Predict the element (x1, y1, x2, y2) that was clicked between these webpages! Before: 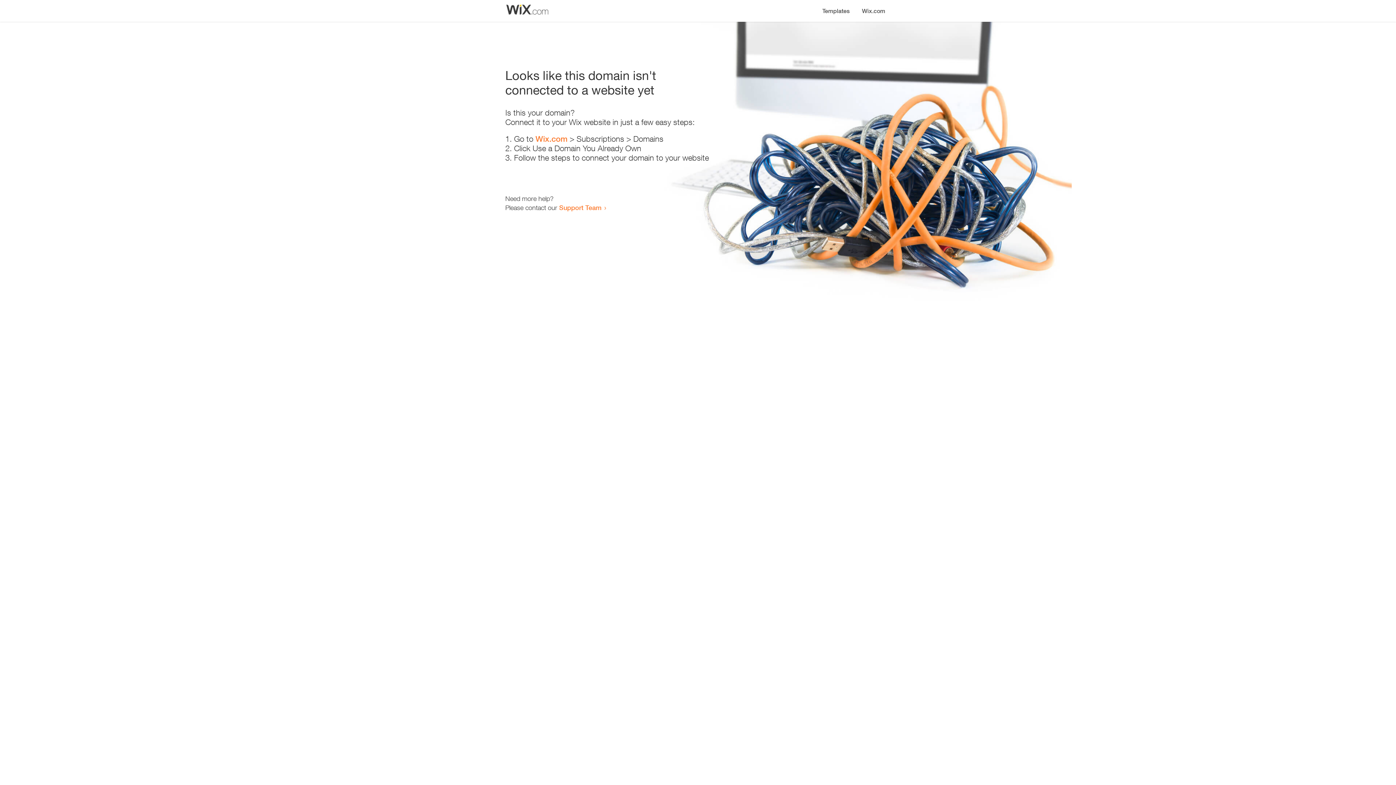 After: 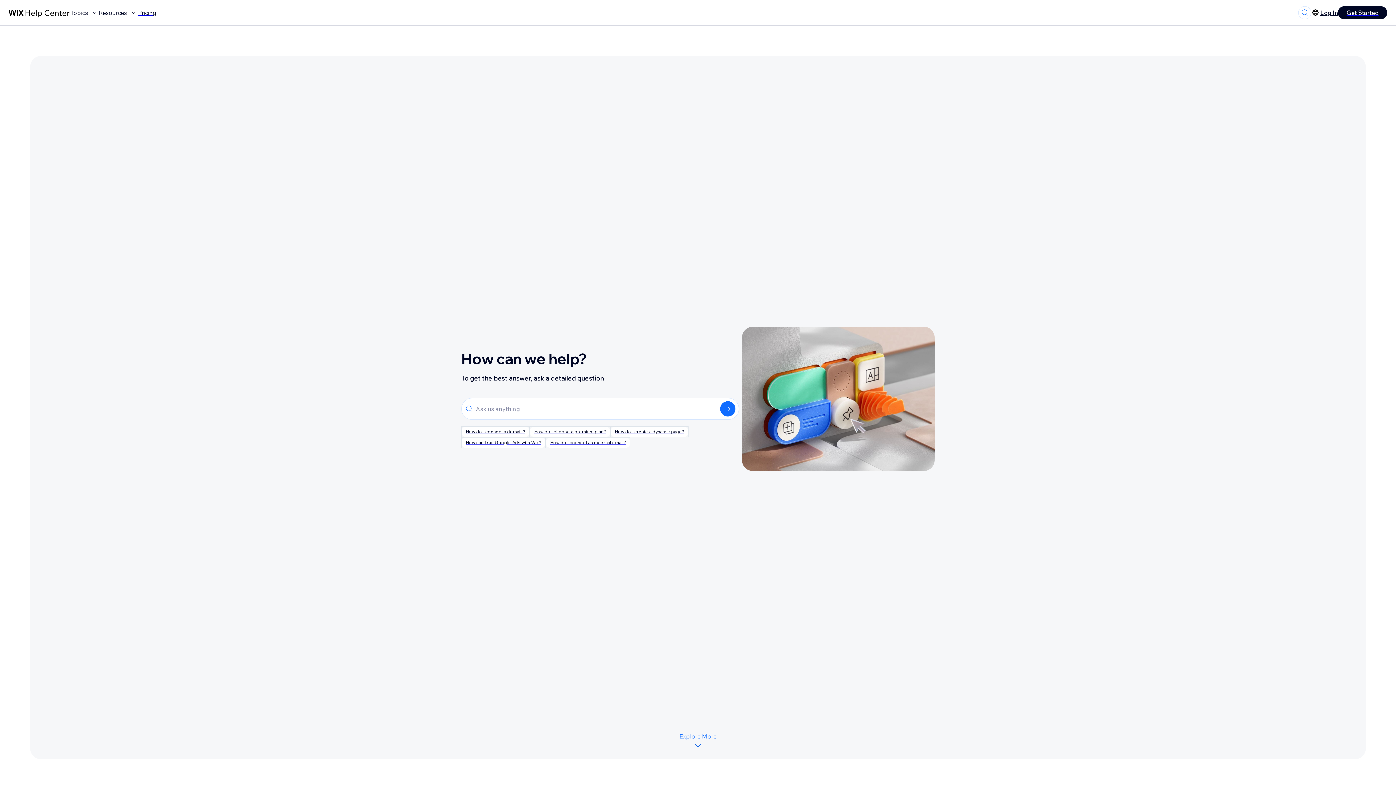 Action: bbox: (559, 203, 601, 211) label: Support Team